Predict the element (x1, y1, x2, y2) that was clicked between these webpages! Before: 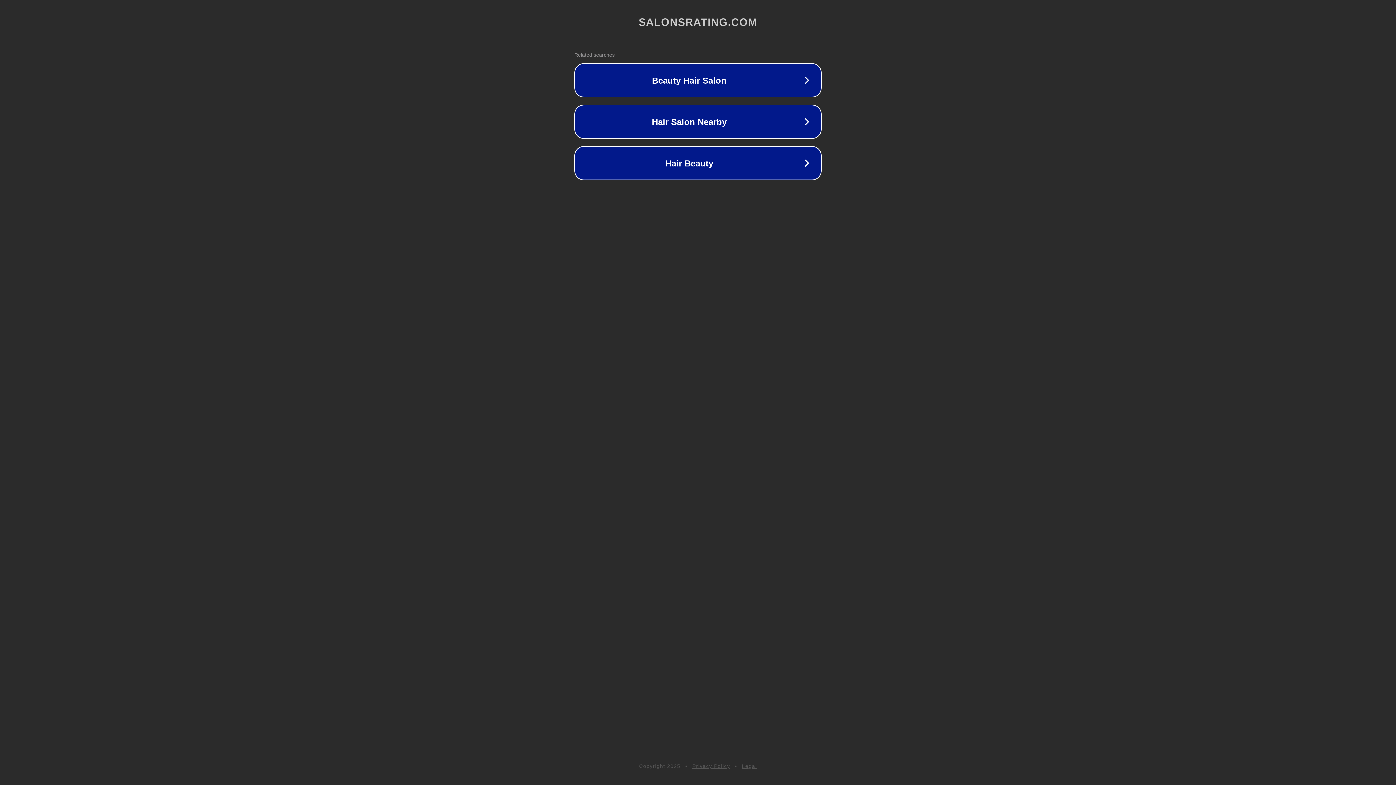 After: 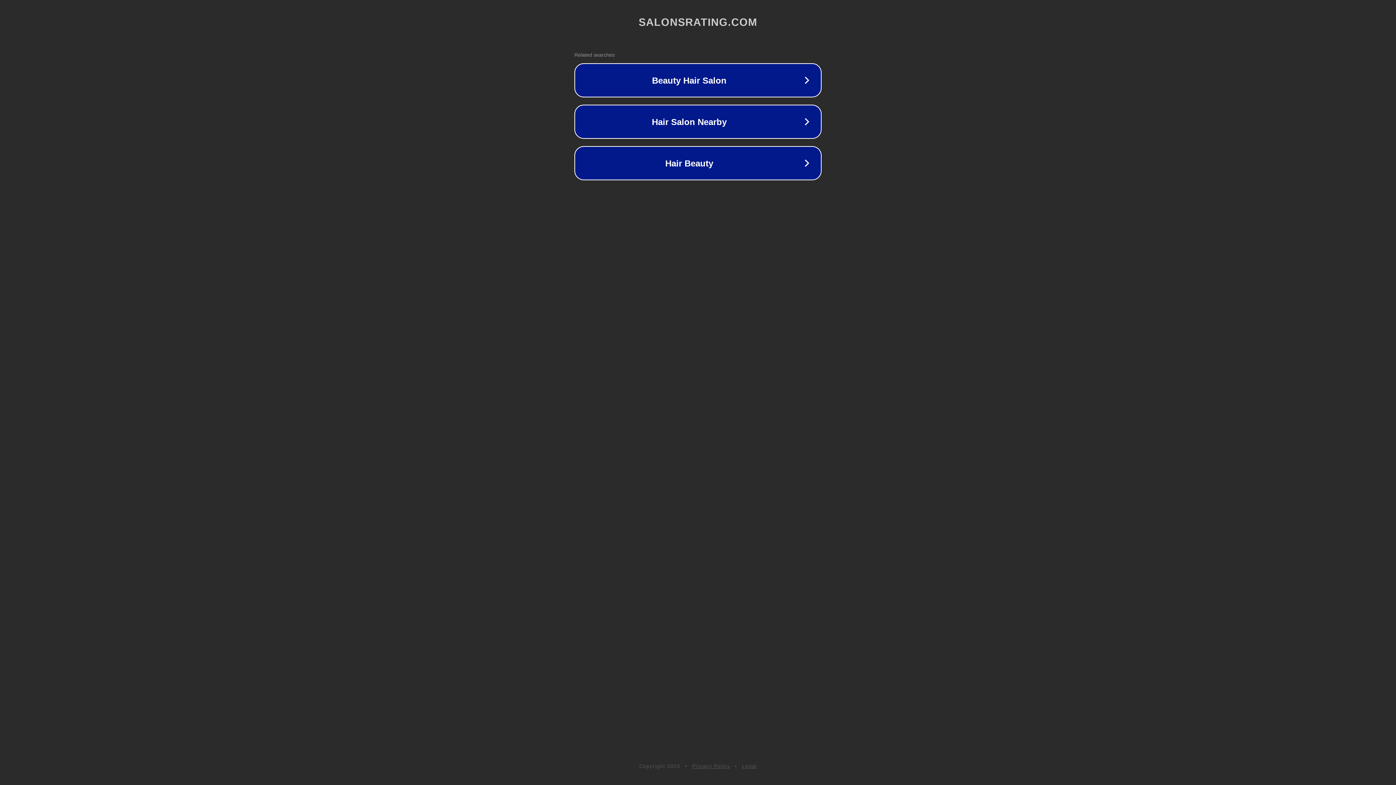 Action: bbox: (742, 763, 757, 769) label: Legal